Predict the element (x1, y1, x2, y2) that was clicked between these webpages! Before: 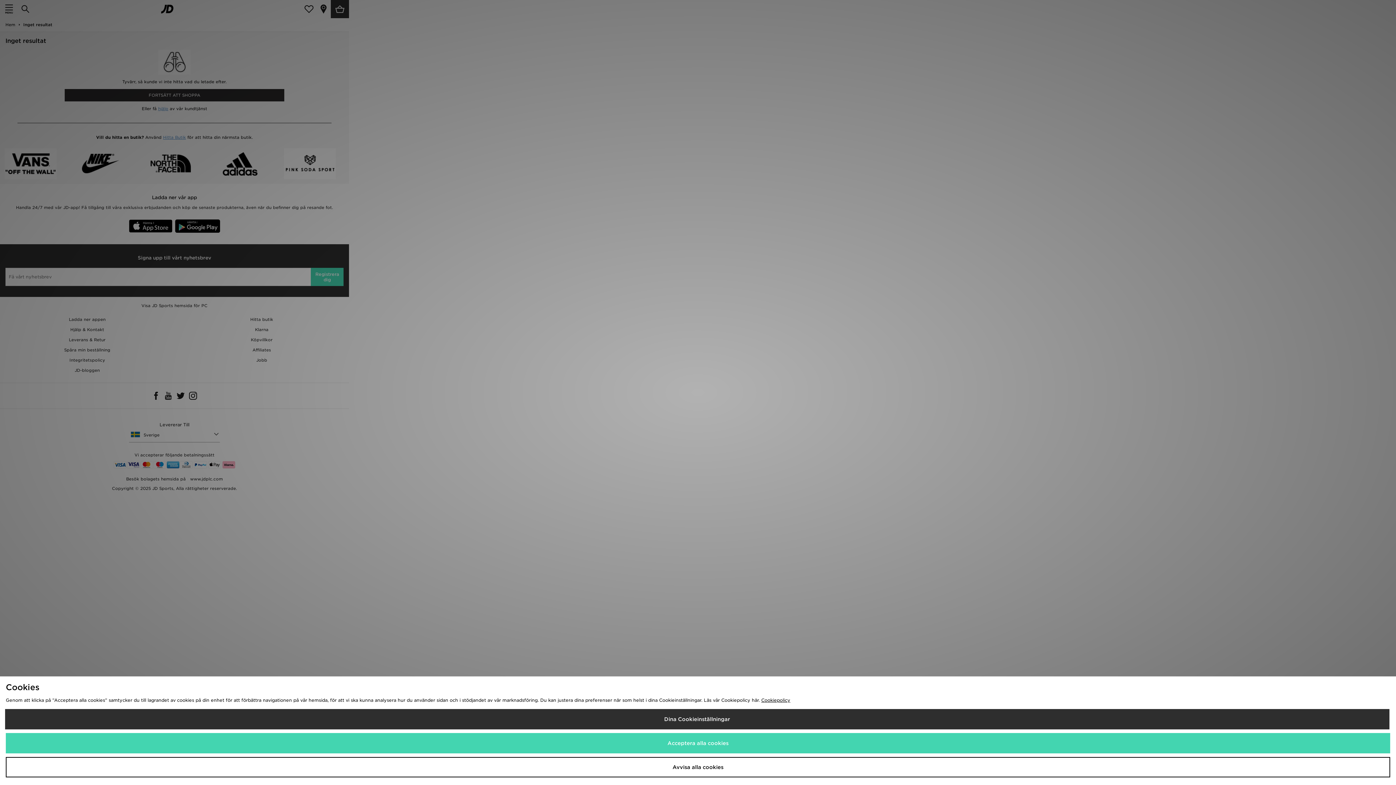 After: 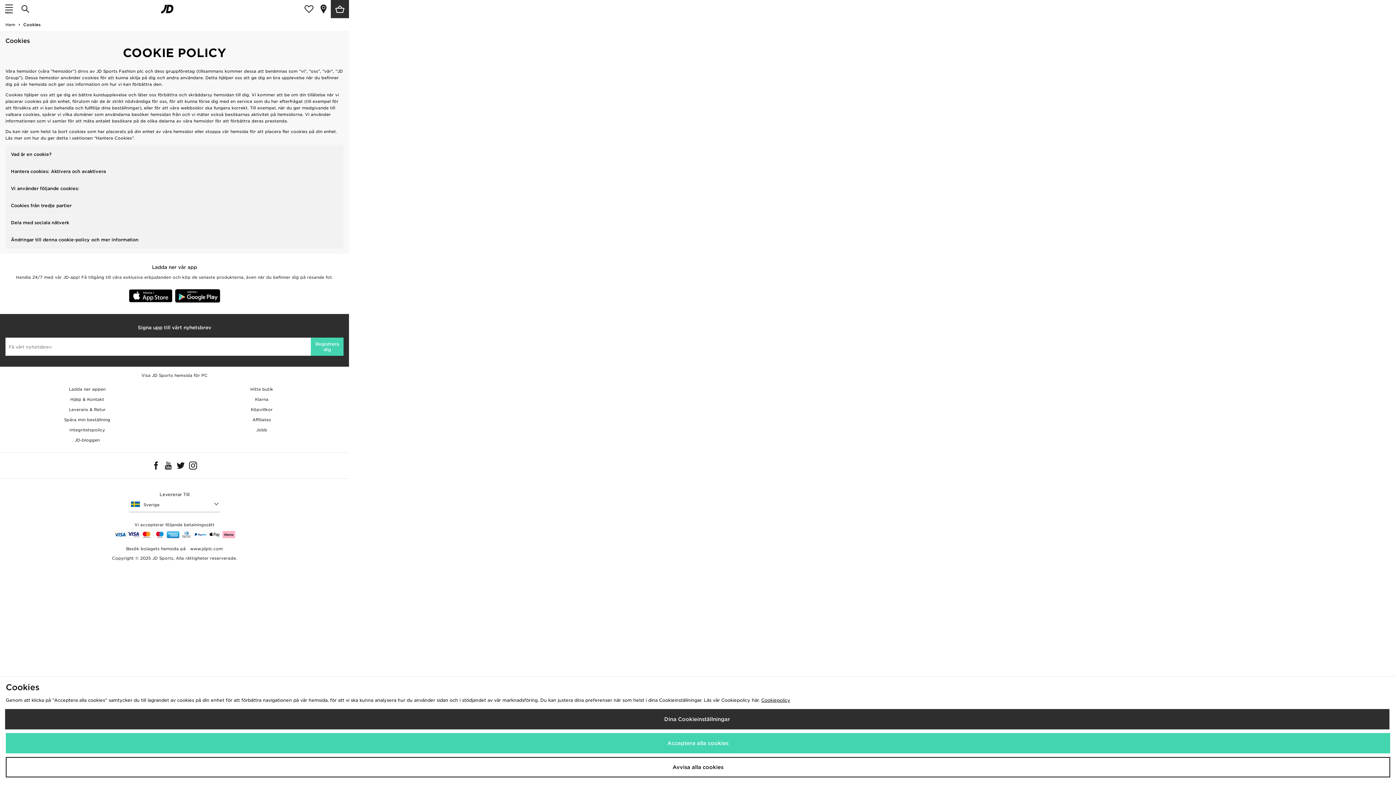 Action: label: Cookiepolicy bbox: (761, 697, 790, 703)